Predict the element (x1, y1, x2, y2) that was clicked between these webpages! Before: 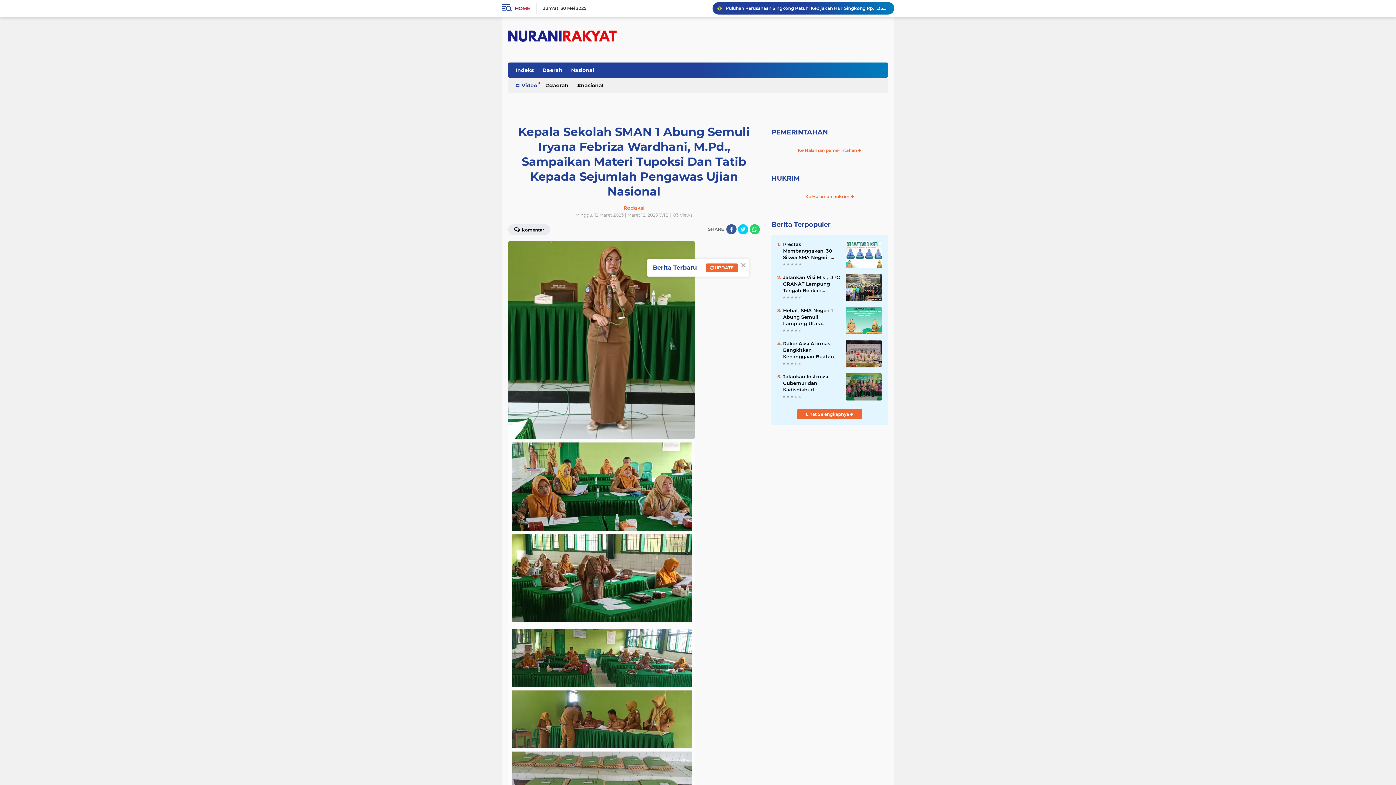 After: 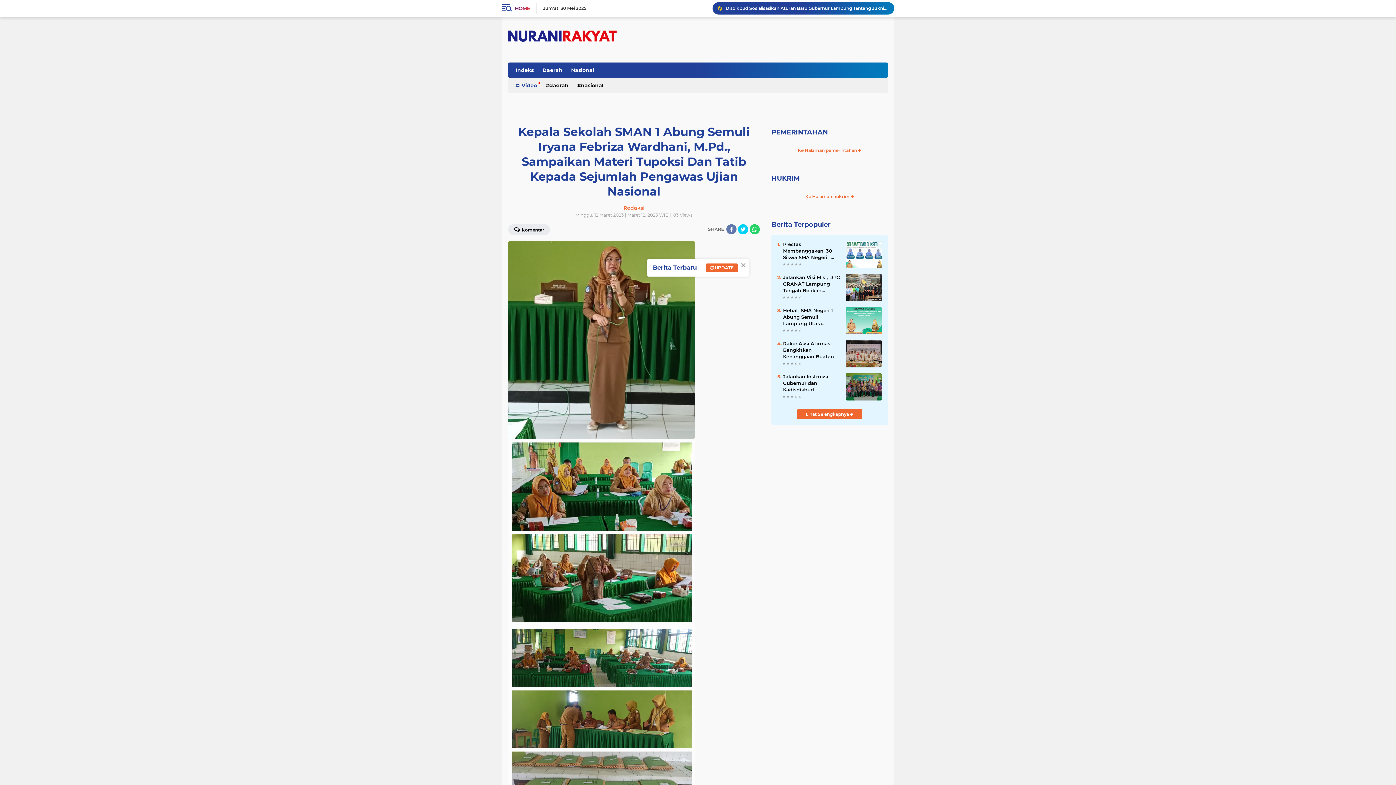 Action: label: share-facebook bbox: (726, 224, 736, 234)